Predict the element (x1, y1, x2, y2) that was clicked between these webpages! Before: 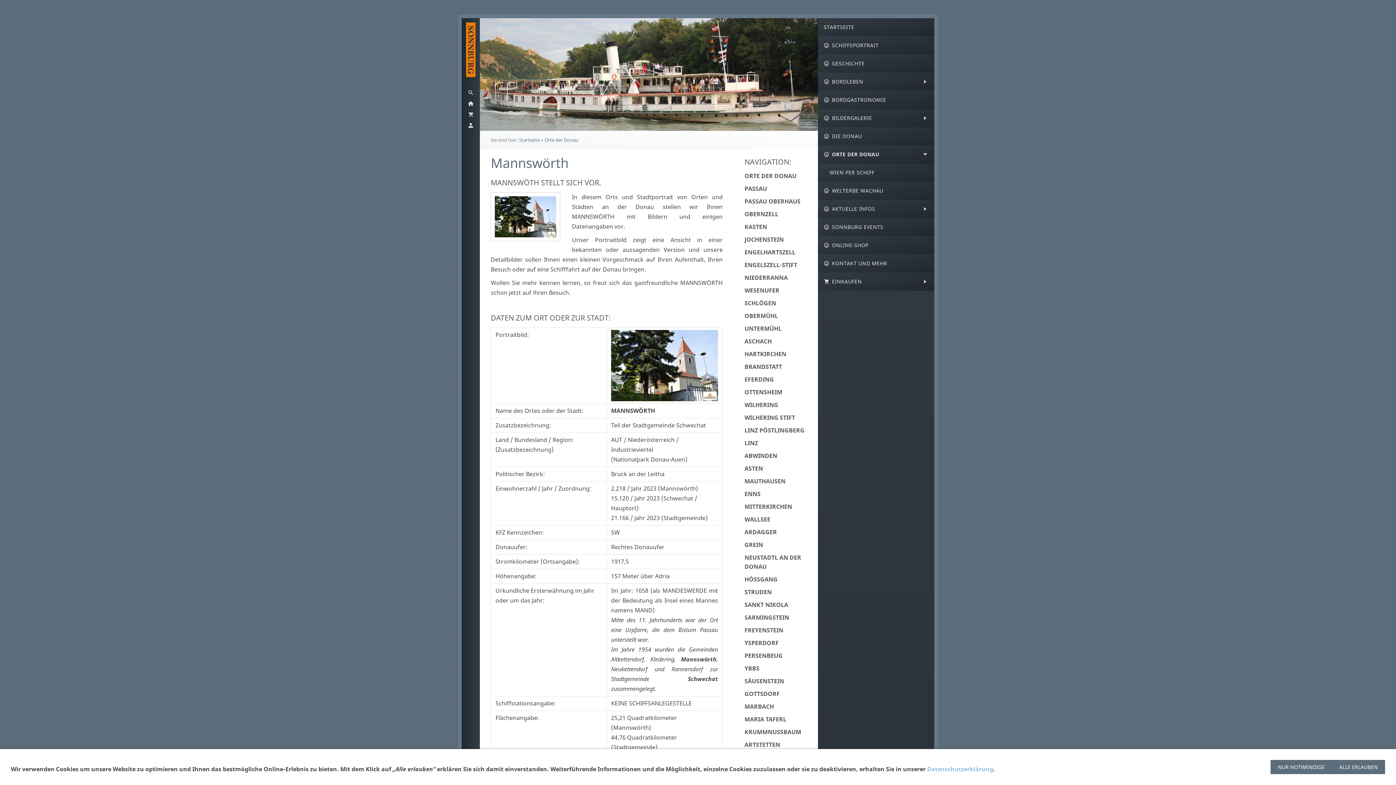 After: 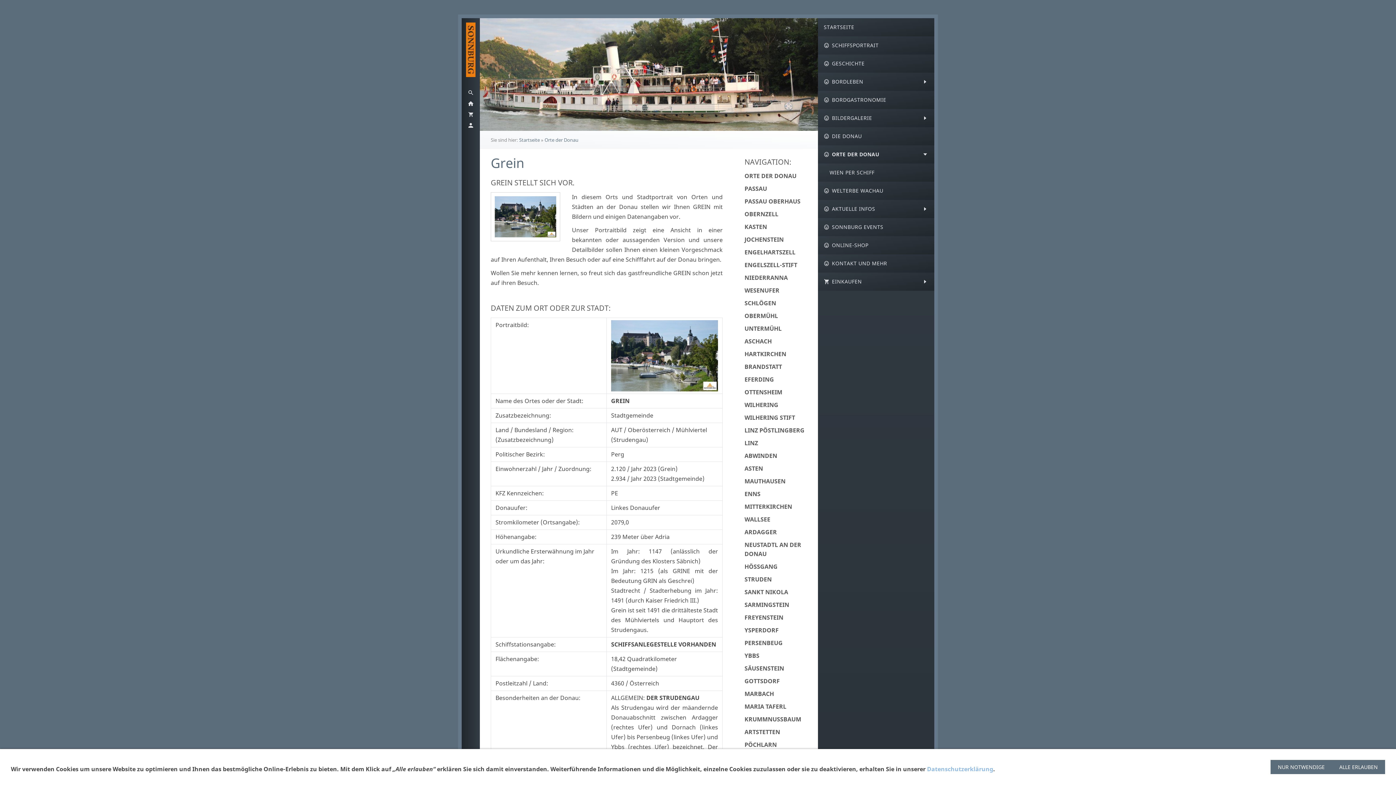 Action: label: GREIN bbox: (744, 541, 763, 549)